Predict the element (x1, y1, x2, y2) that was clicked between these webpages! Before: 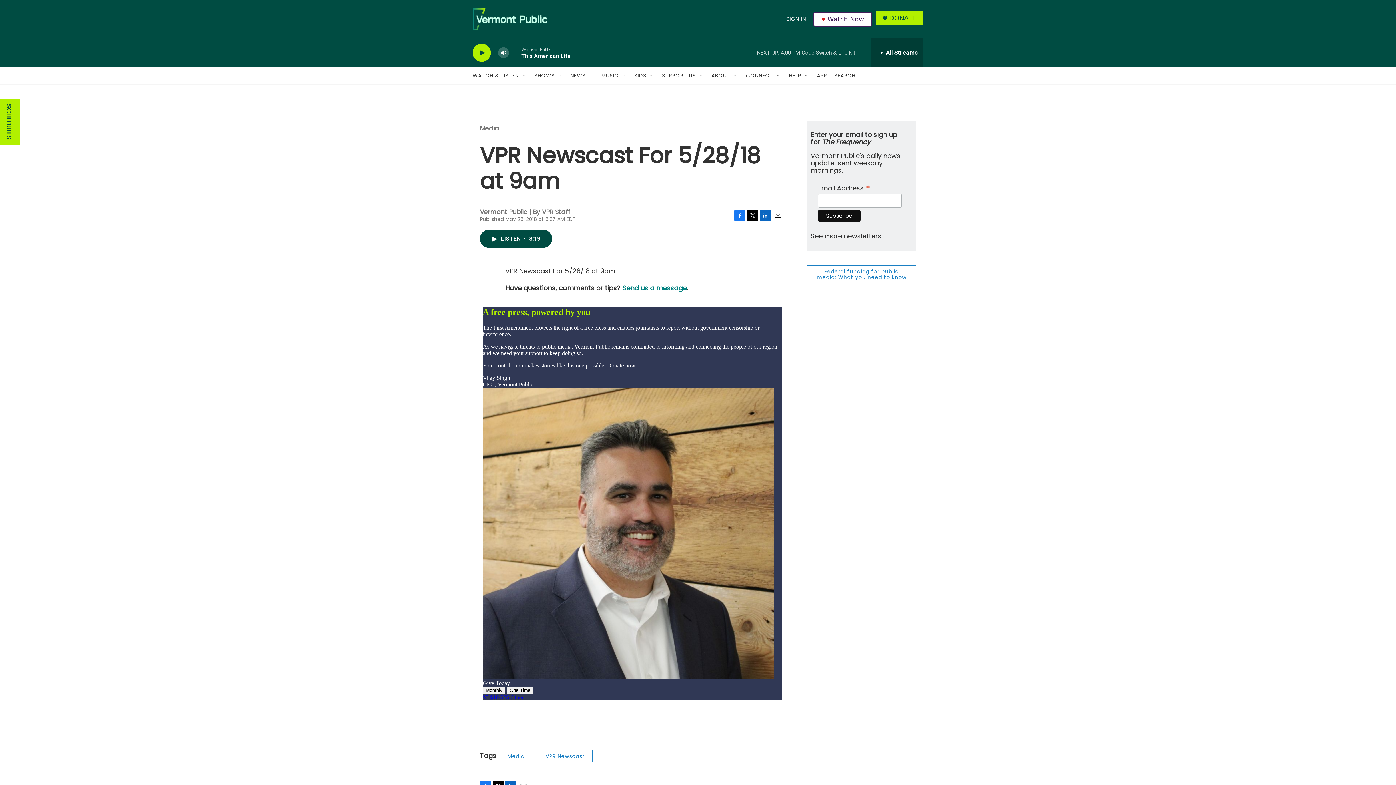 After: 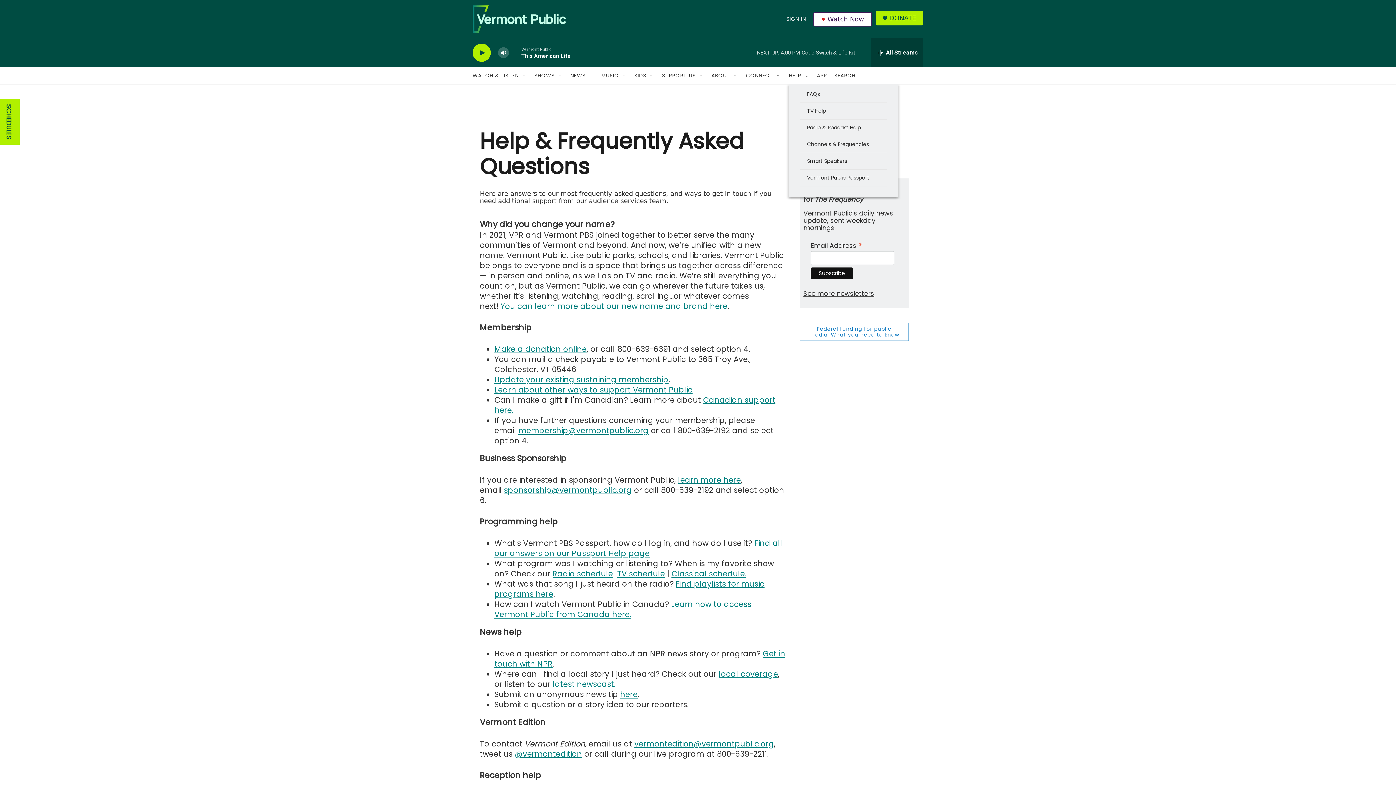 Action: label: HELP bbox: (789, 67, 801, 84)